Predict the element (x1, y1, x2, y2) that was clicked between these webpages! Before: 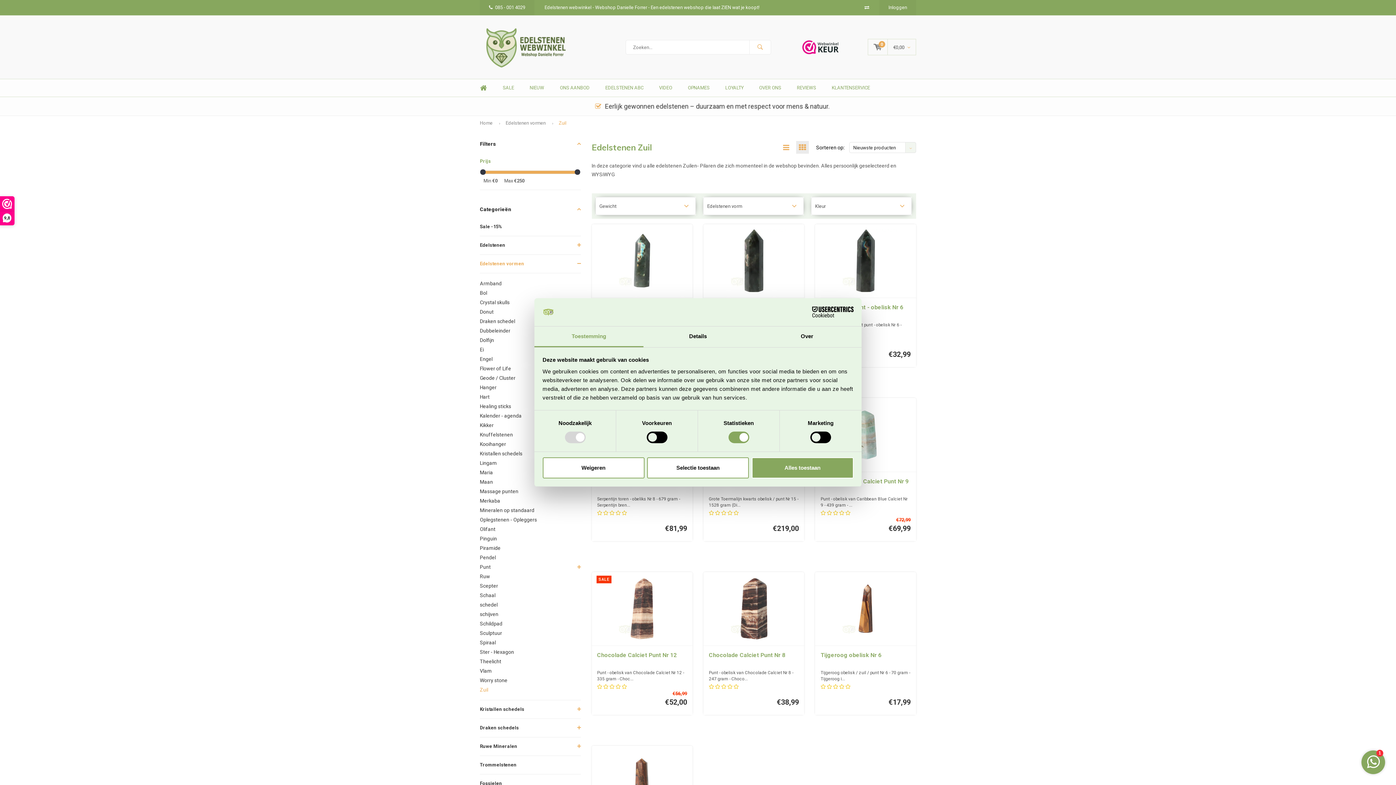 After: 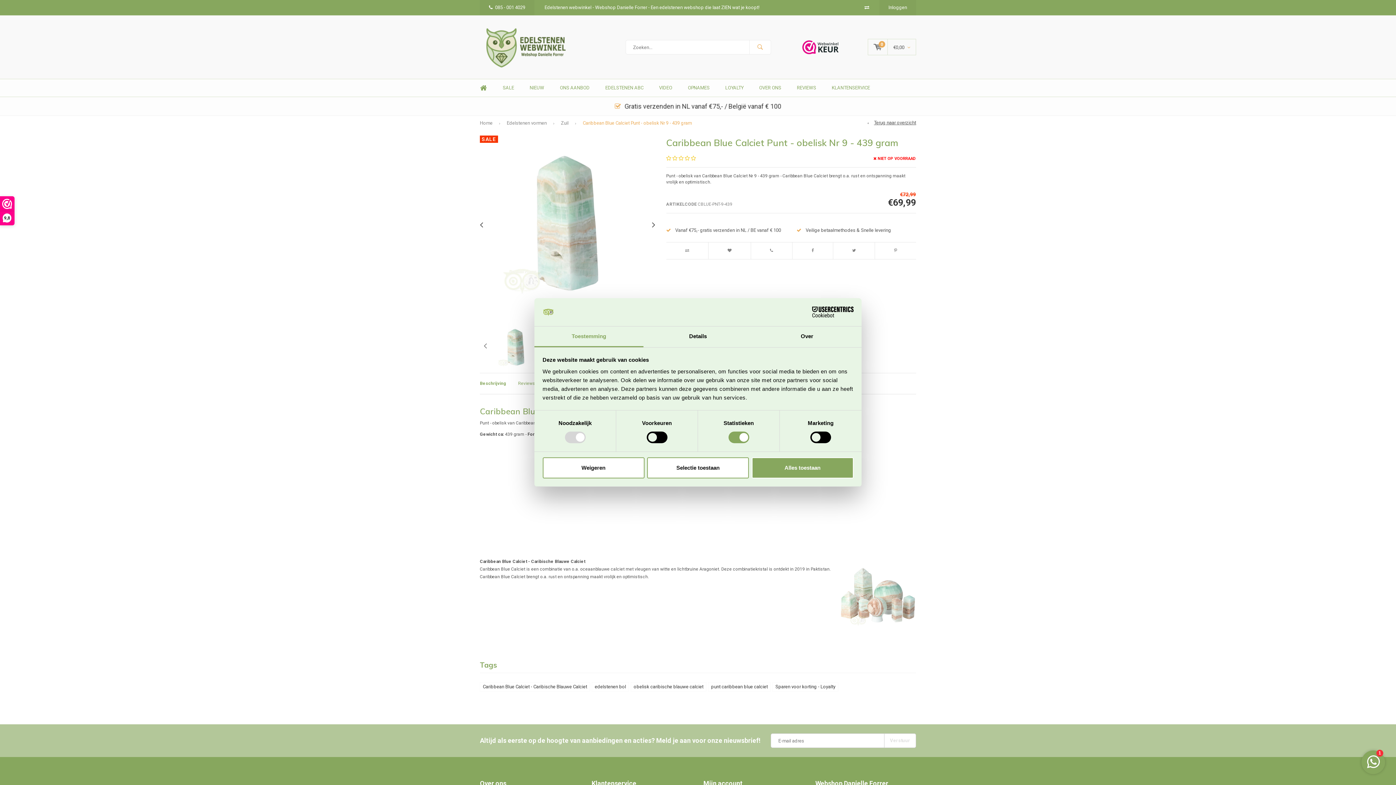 Action: label: Caribbean Blue Calciet Punt Nr 9 bbox: (820, 477, 910, 494)